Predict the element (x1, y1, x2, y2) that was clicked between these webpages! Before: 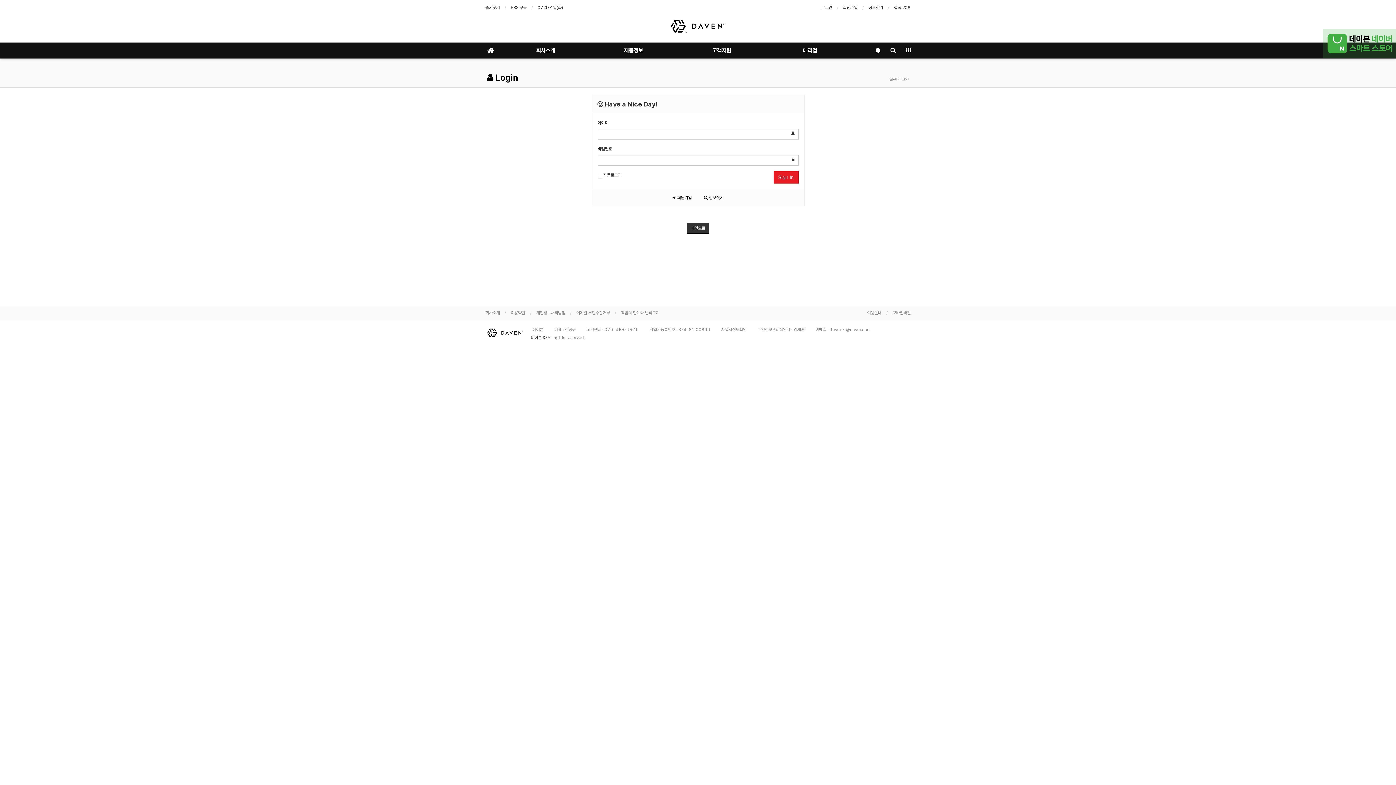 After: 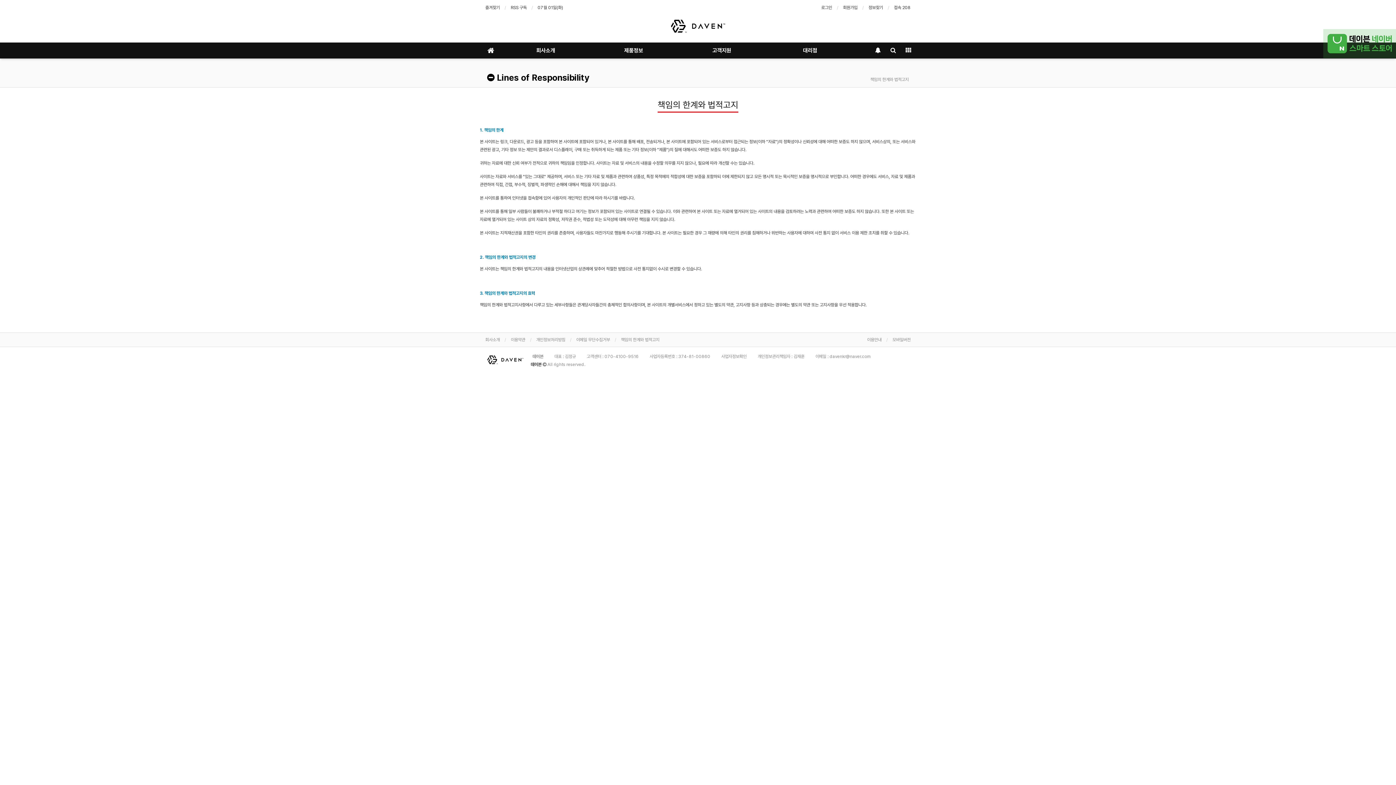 Action: bbox: (621, 310, 659, 315) label: 책임의 한계와 법적고지